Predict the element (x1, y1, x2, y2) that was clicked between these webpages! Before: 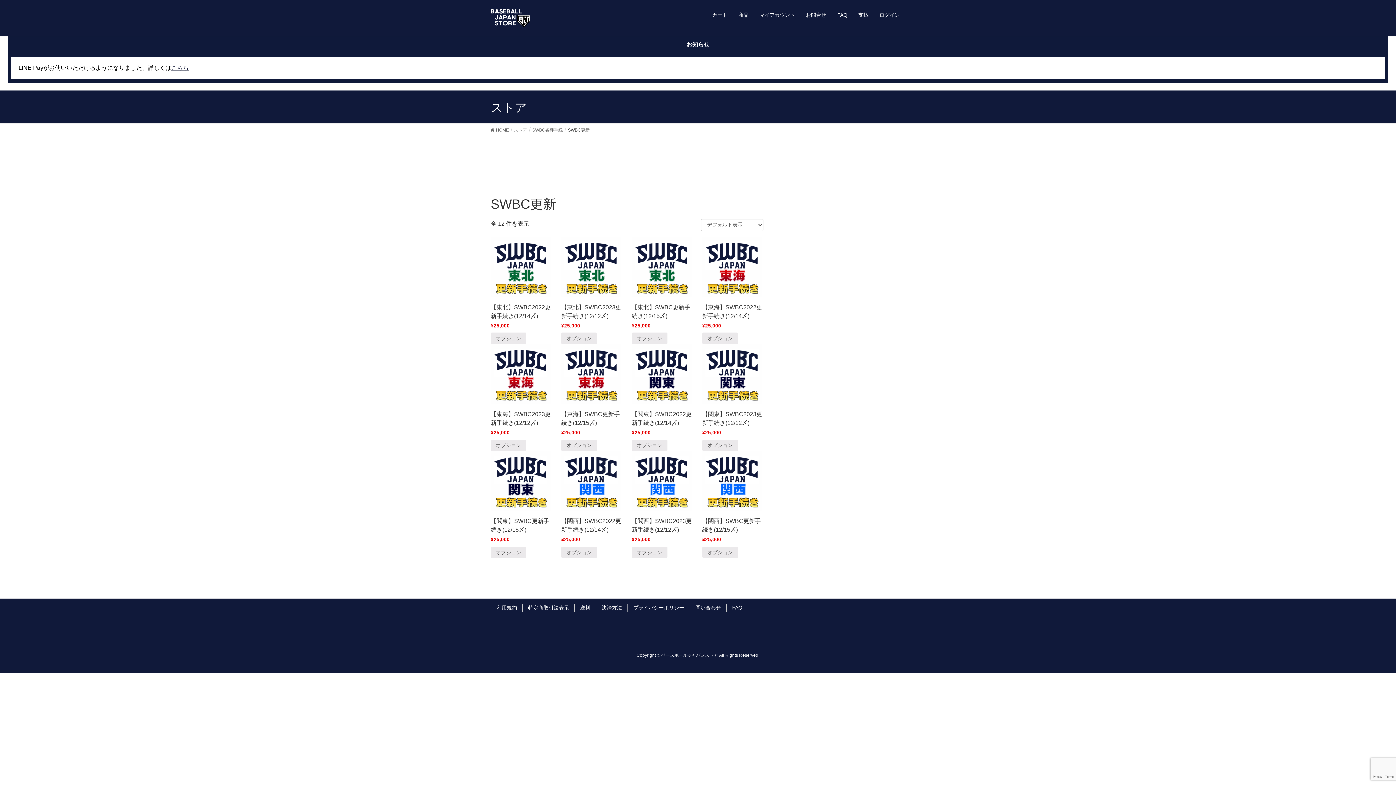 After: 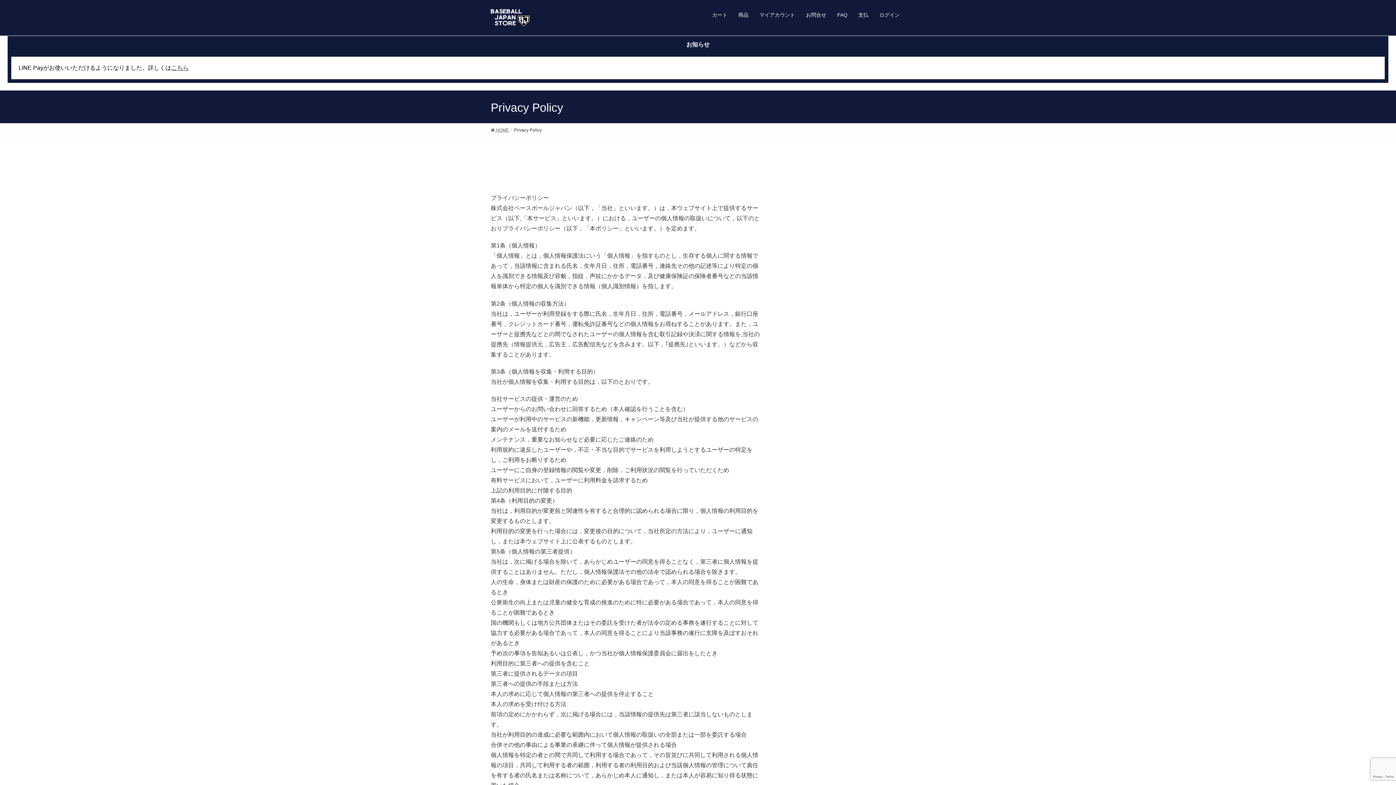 Action: label: プライバシーポリシー bbox: (627, 604, 689, 612)